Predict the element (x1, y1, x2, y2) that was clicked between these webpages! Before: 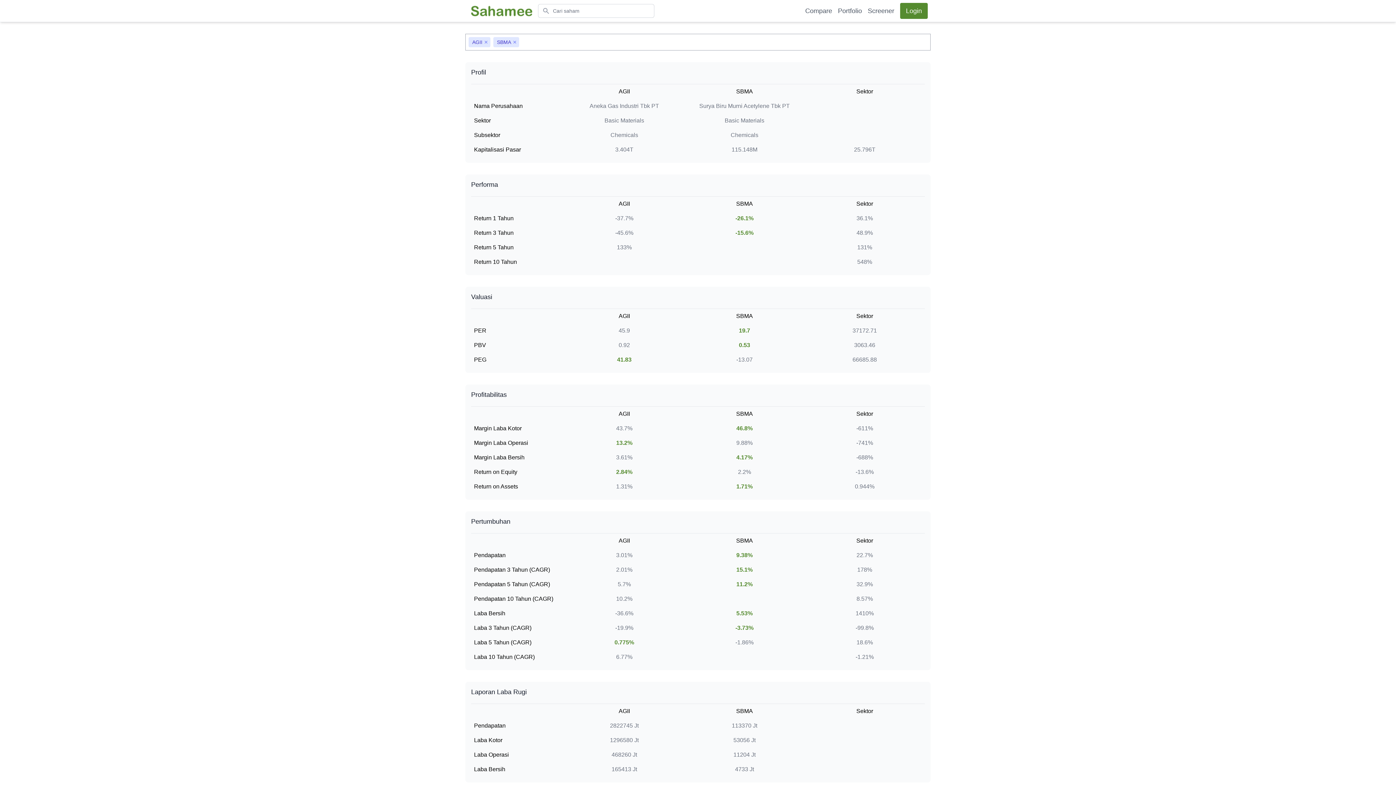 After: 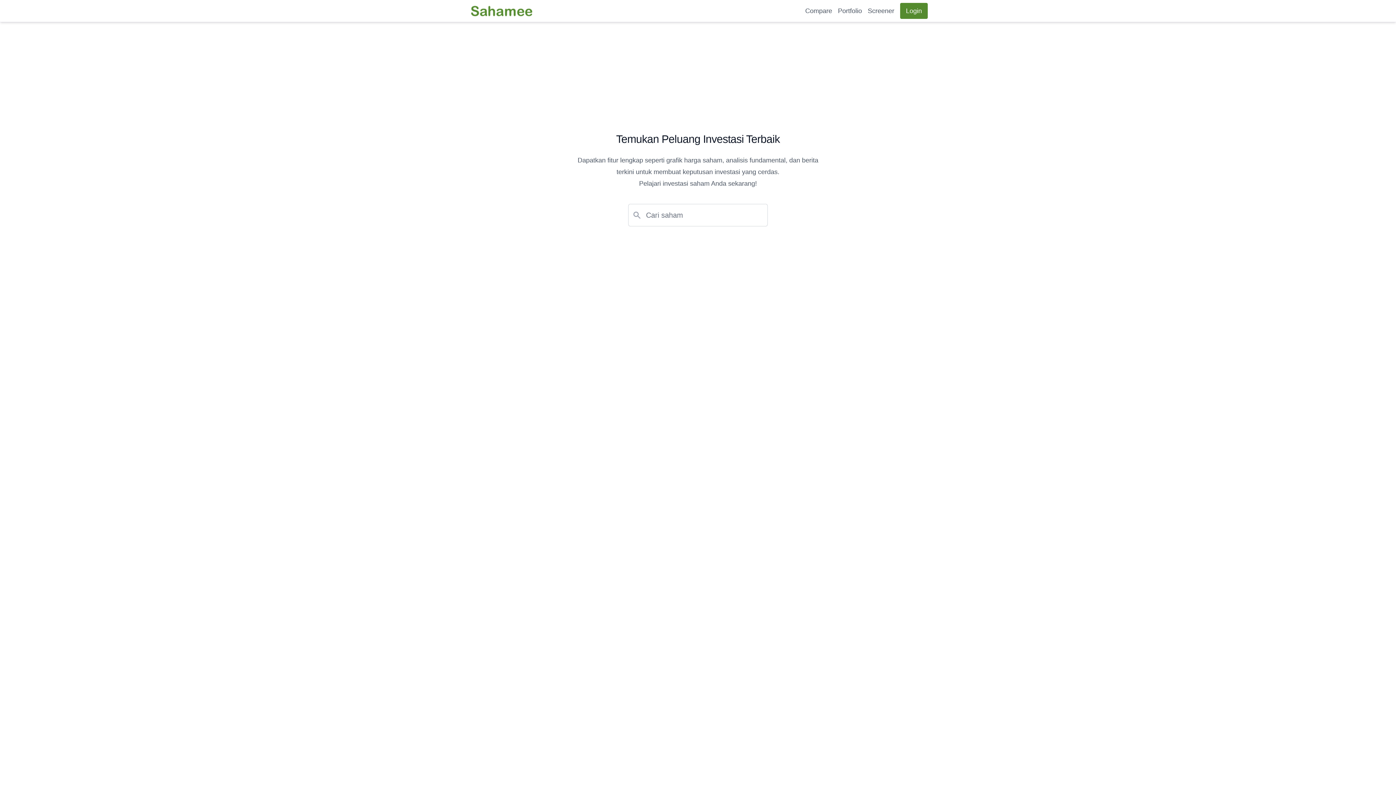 Action: bbox: (465, 1, 538, 20)